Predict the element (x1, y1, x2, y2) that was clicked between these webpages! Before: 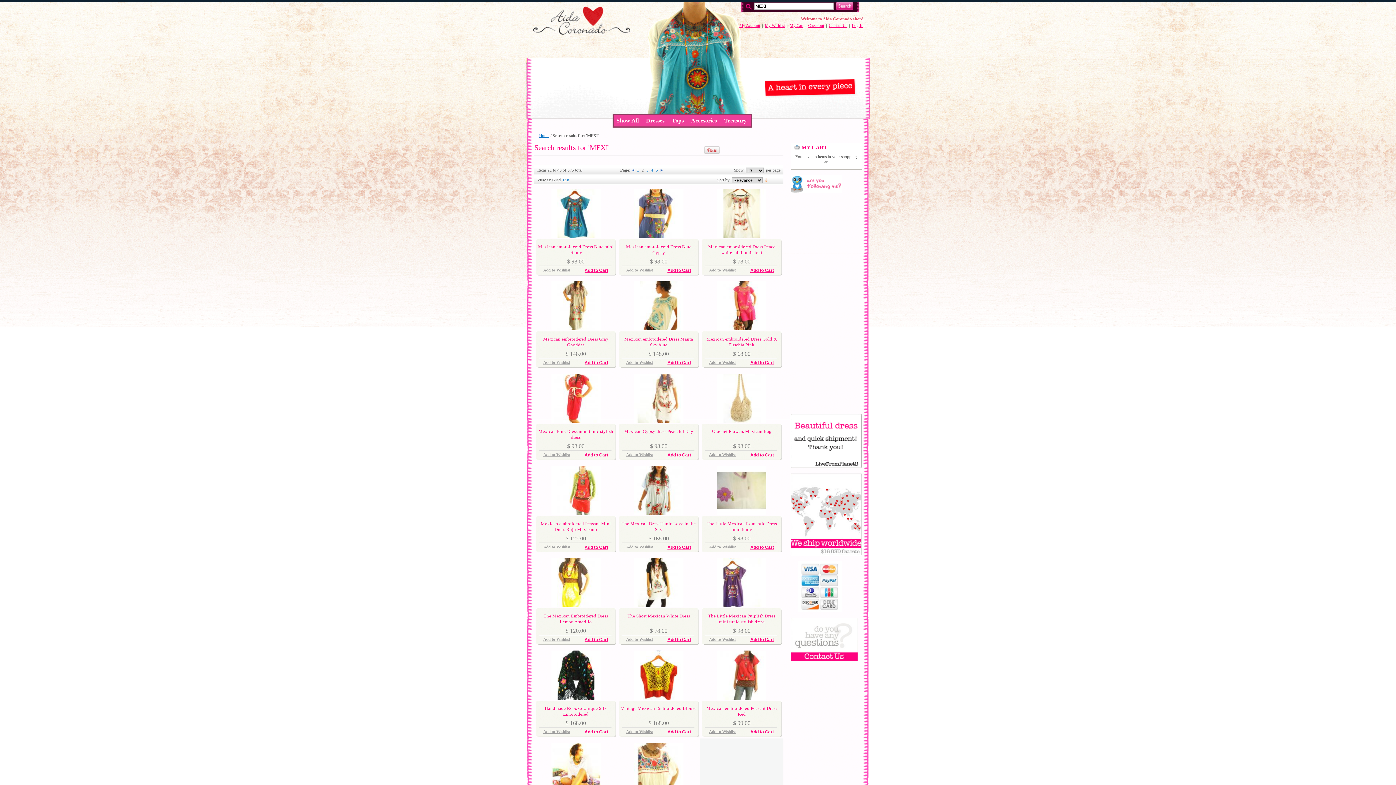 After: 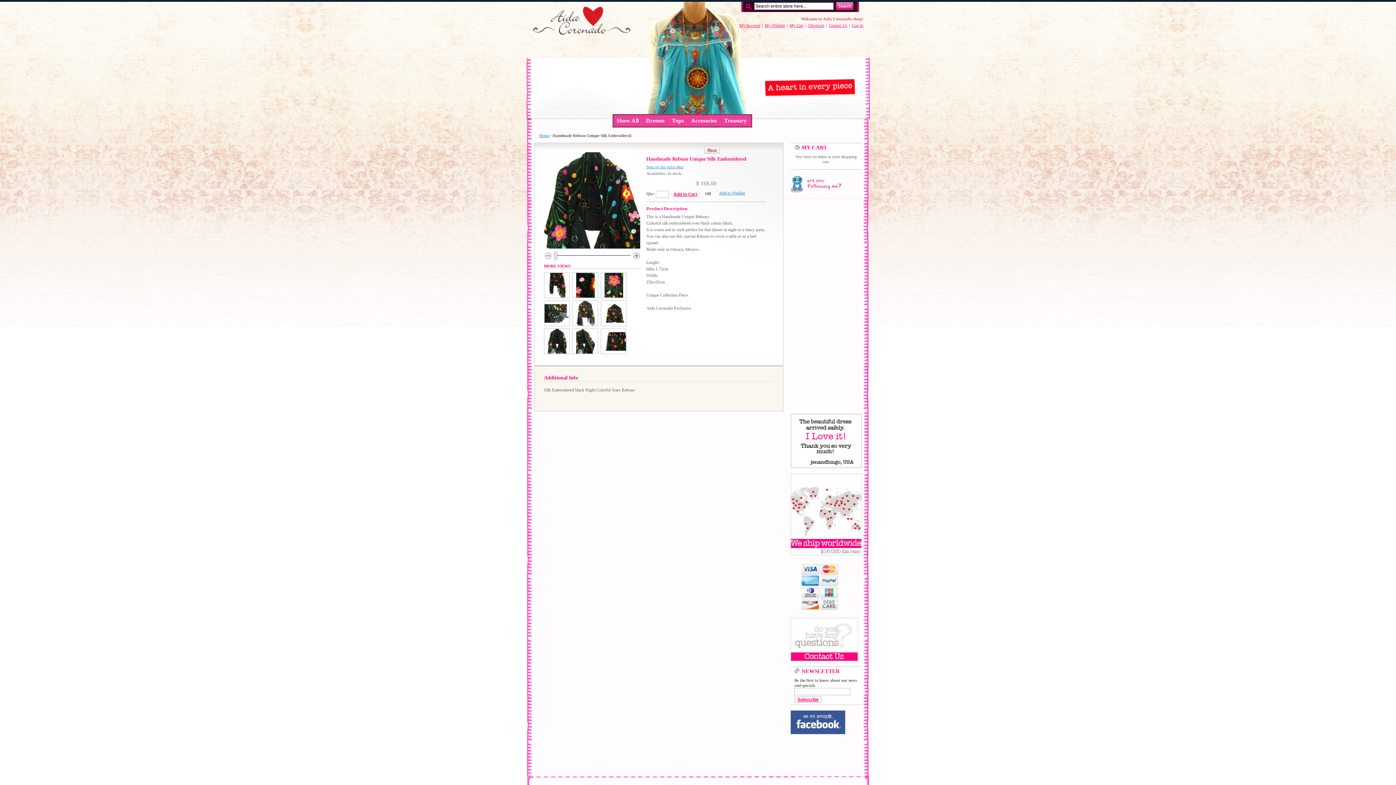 Action: bbox: (551, 696, 600, 701)